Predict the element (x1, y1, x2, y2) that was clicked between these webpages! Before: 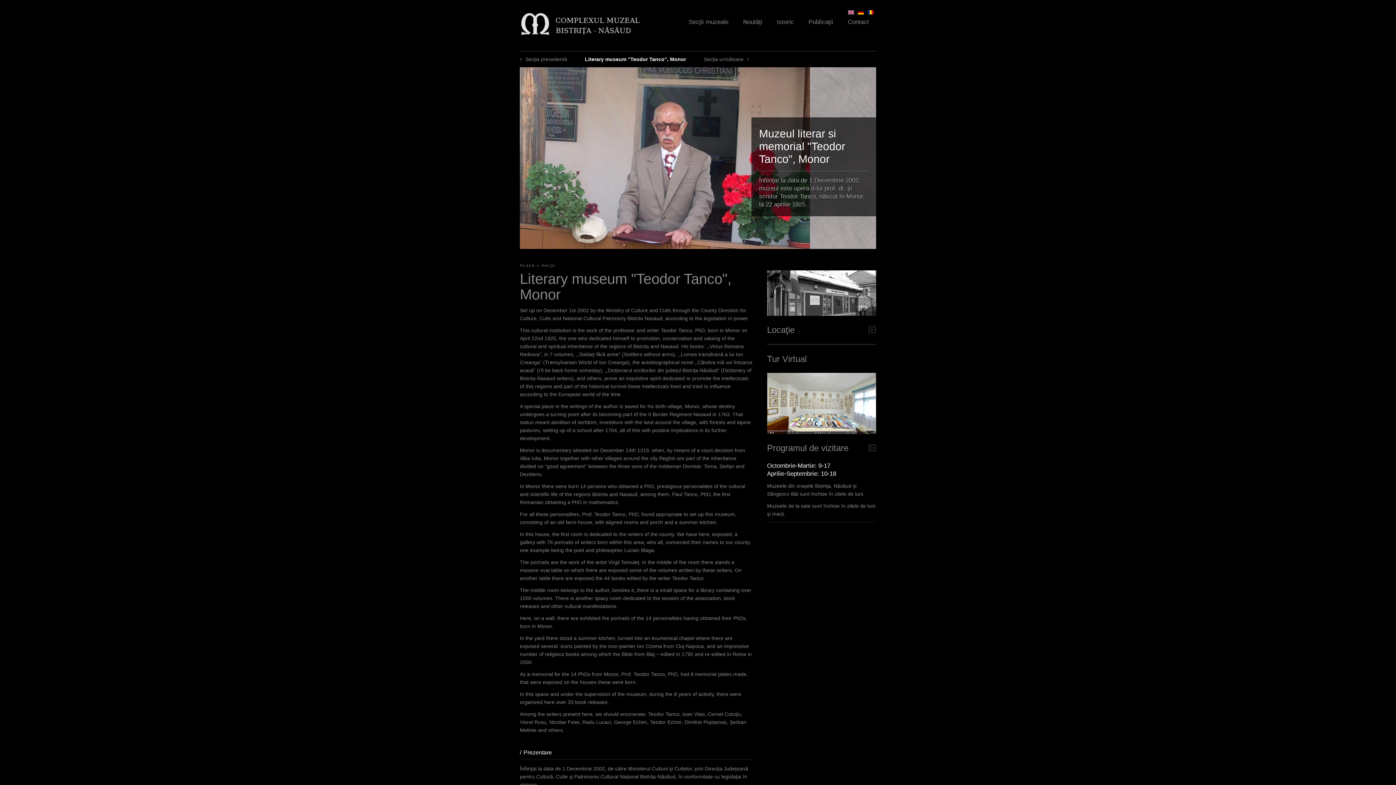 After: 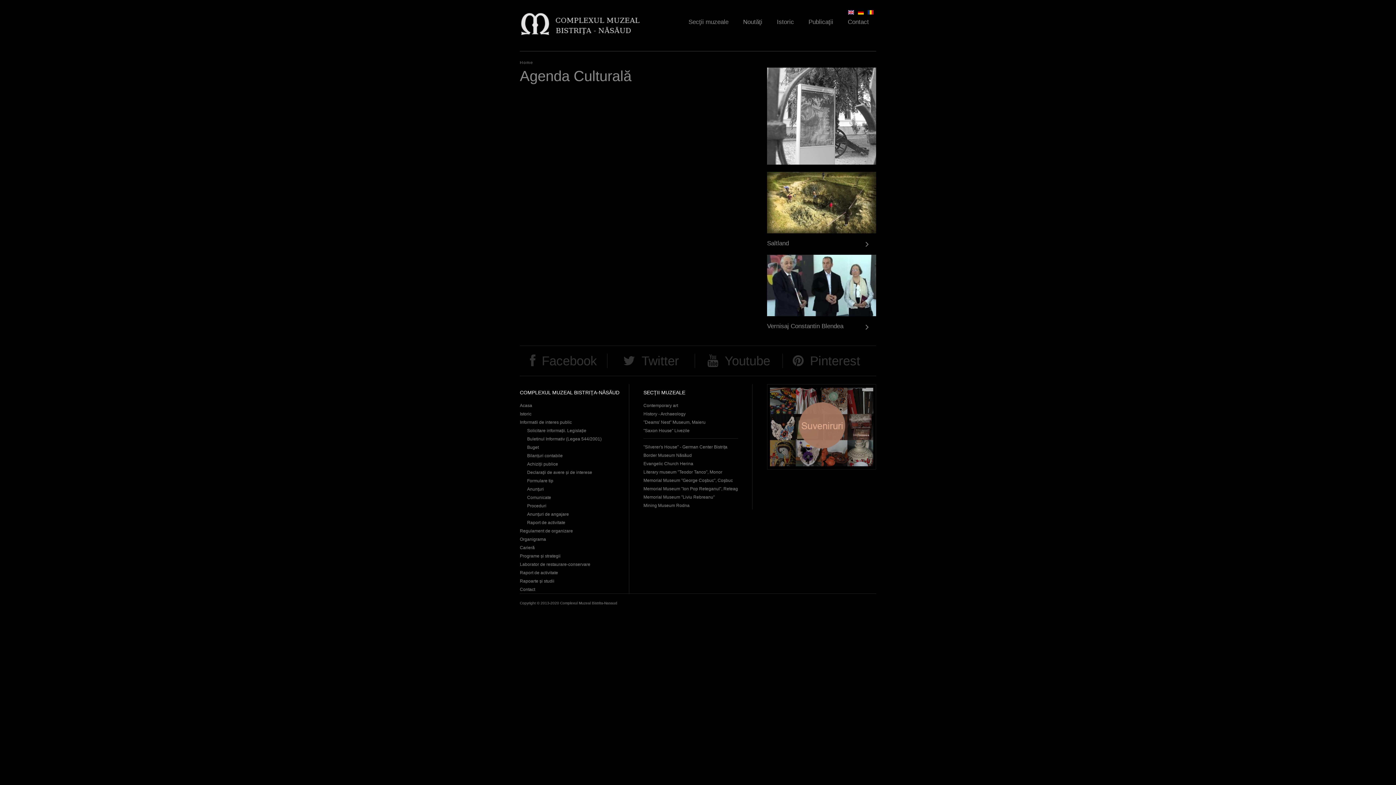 Action: label: Noutăţi bbox: (736, 14, 769, 28)